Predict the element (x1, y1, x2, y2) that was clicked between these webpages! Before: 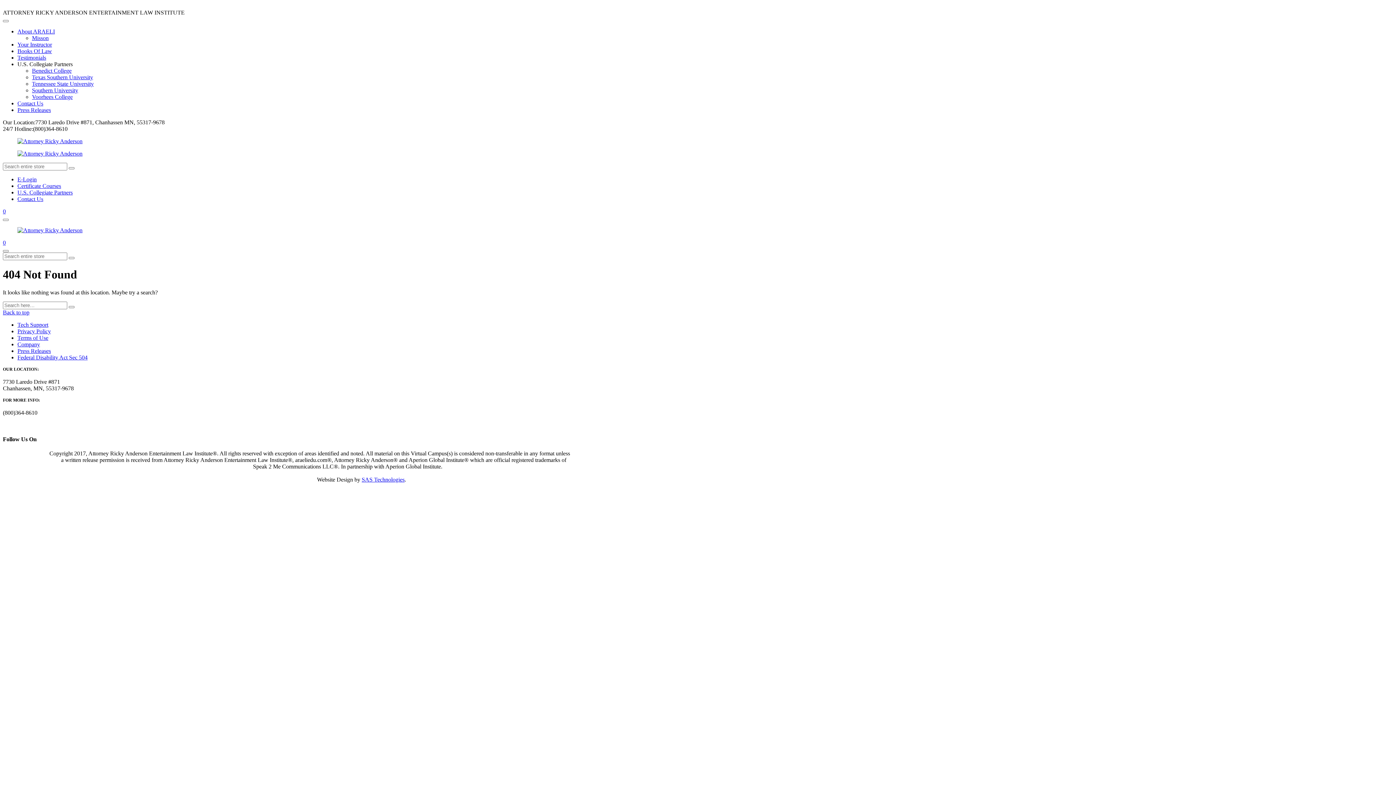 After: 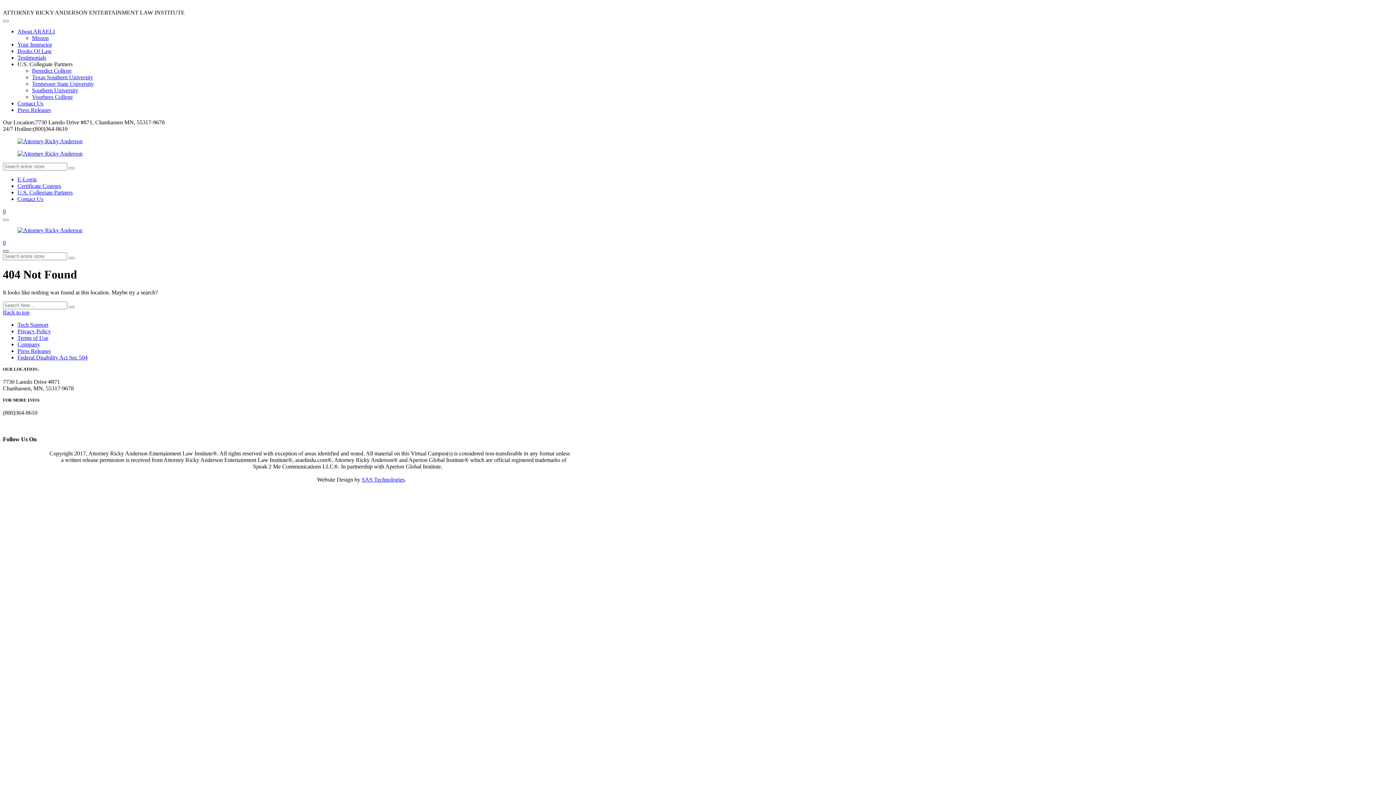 Action: bbox: (2, 250, 8, 252)